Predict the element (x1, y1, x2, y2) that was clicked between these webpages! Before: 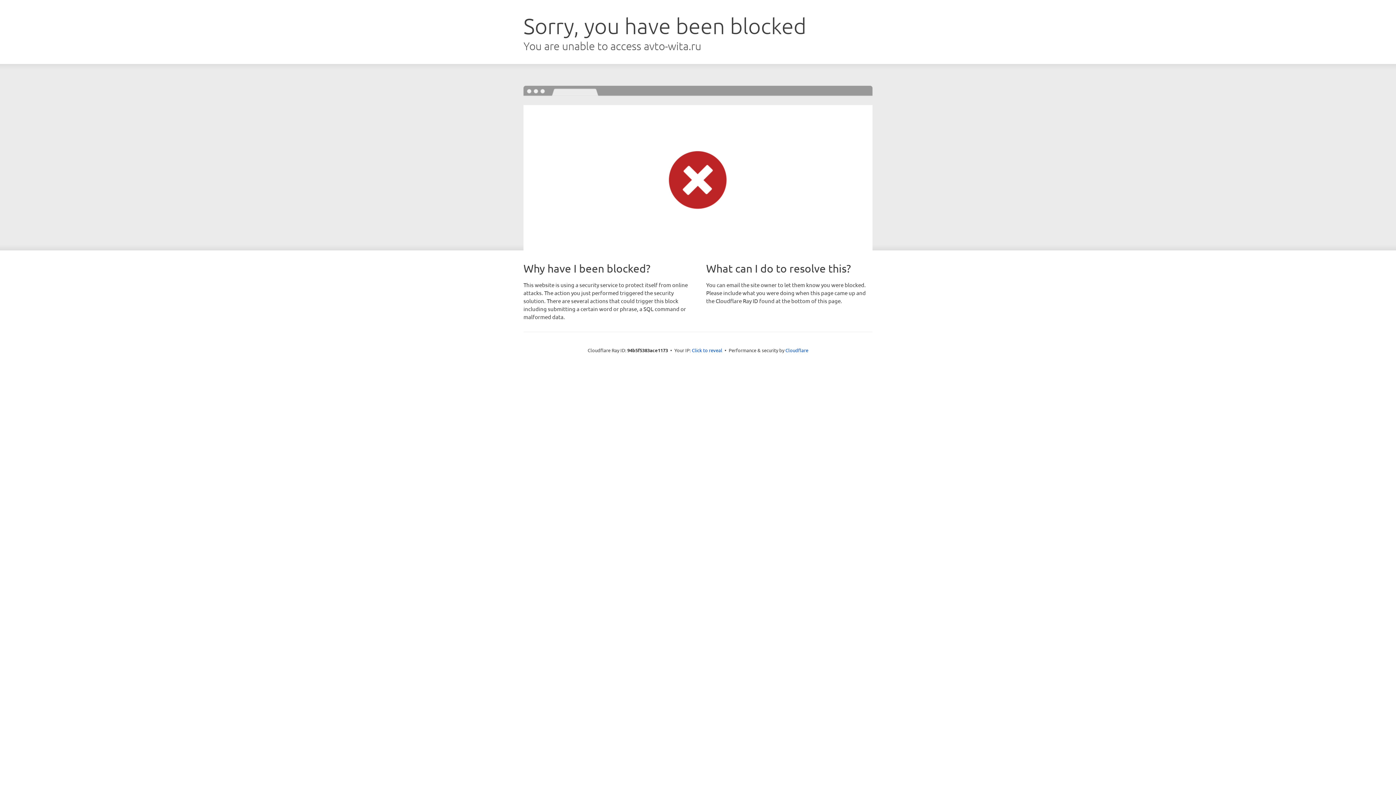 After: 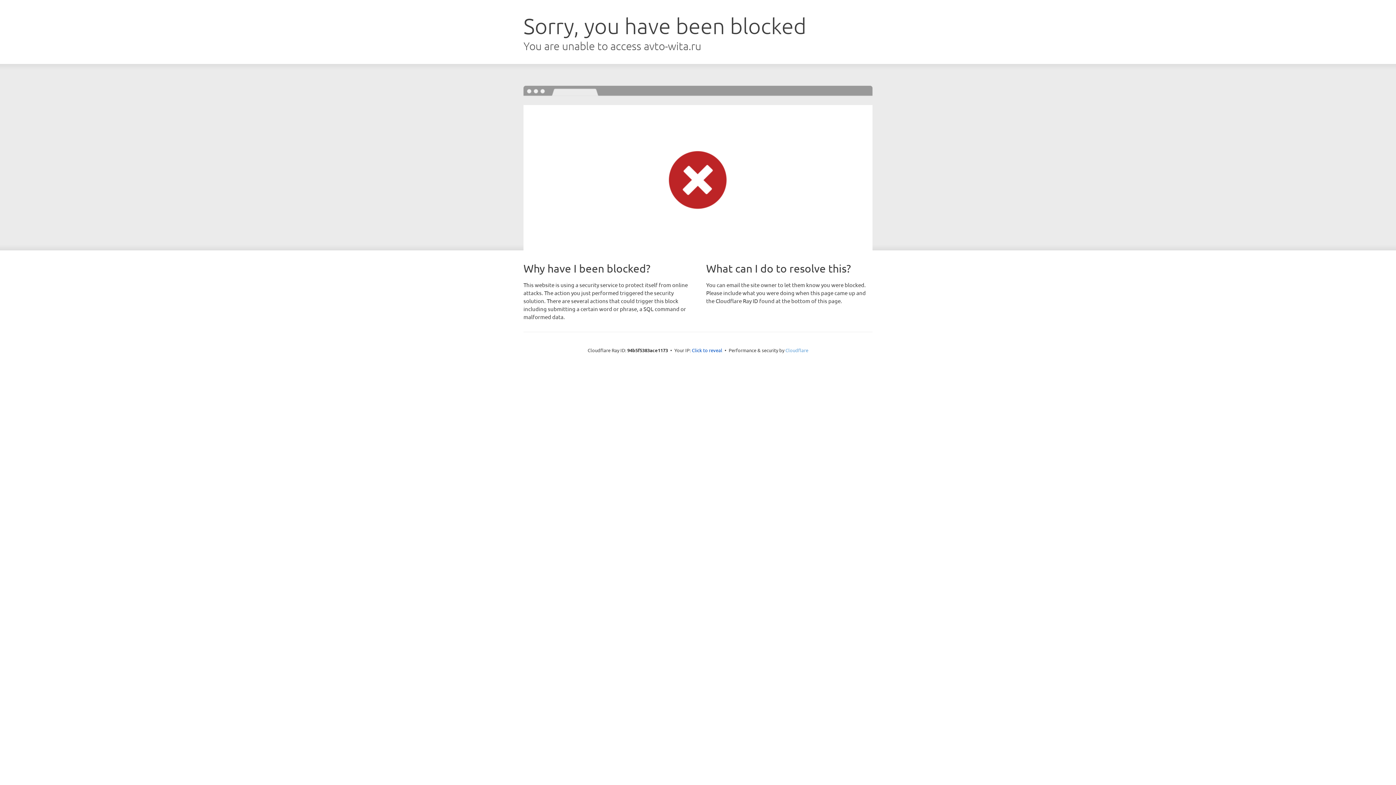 Action: bbox: (785, 347, 808, 353) label: Cloudflare